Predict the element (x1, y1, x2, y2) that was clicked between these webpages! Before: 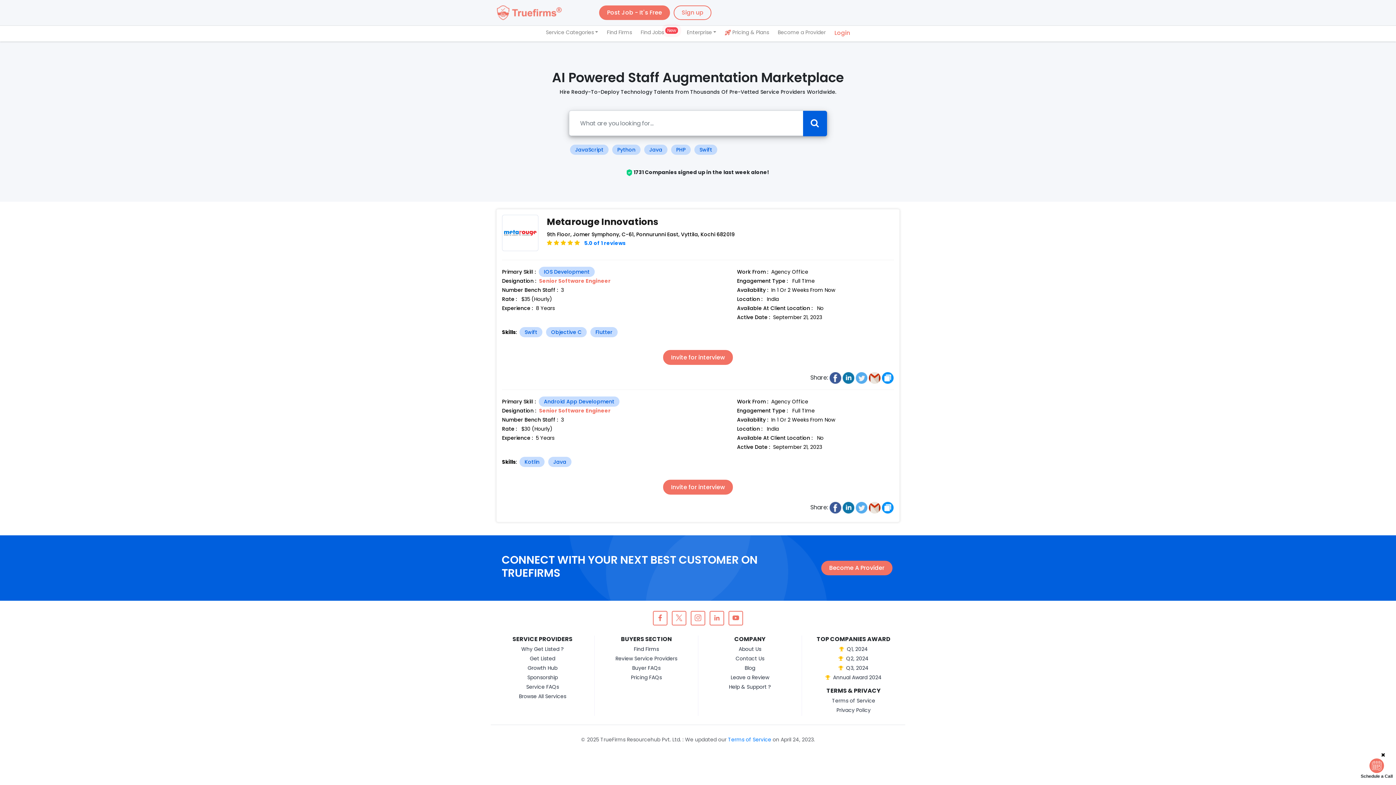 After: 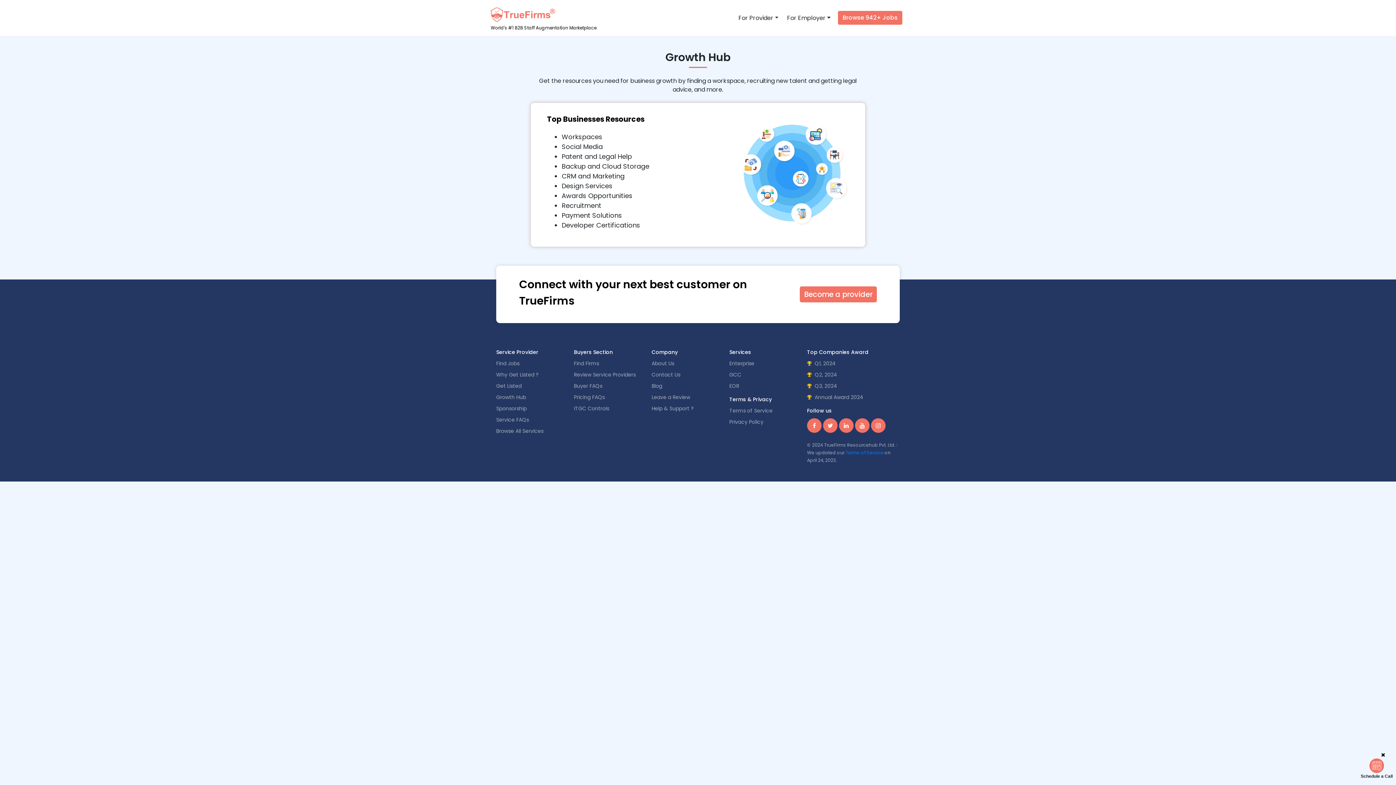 Action: label: Growth Hub bbox: (527, 664, 557, 672)